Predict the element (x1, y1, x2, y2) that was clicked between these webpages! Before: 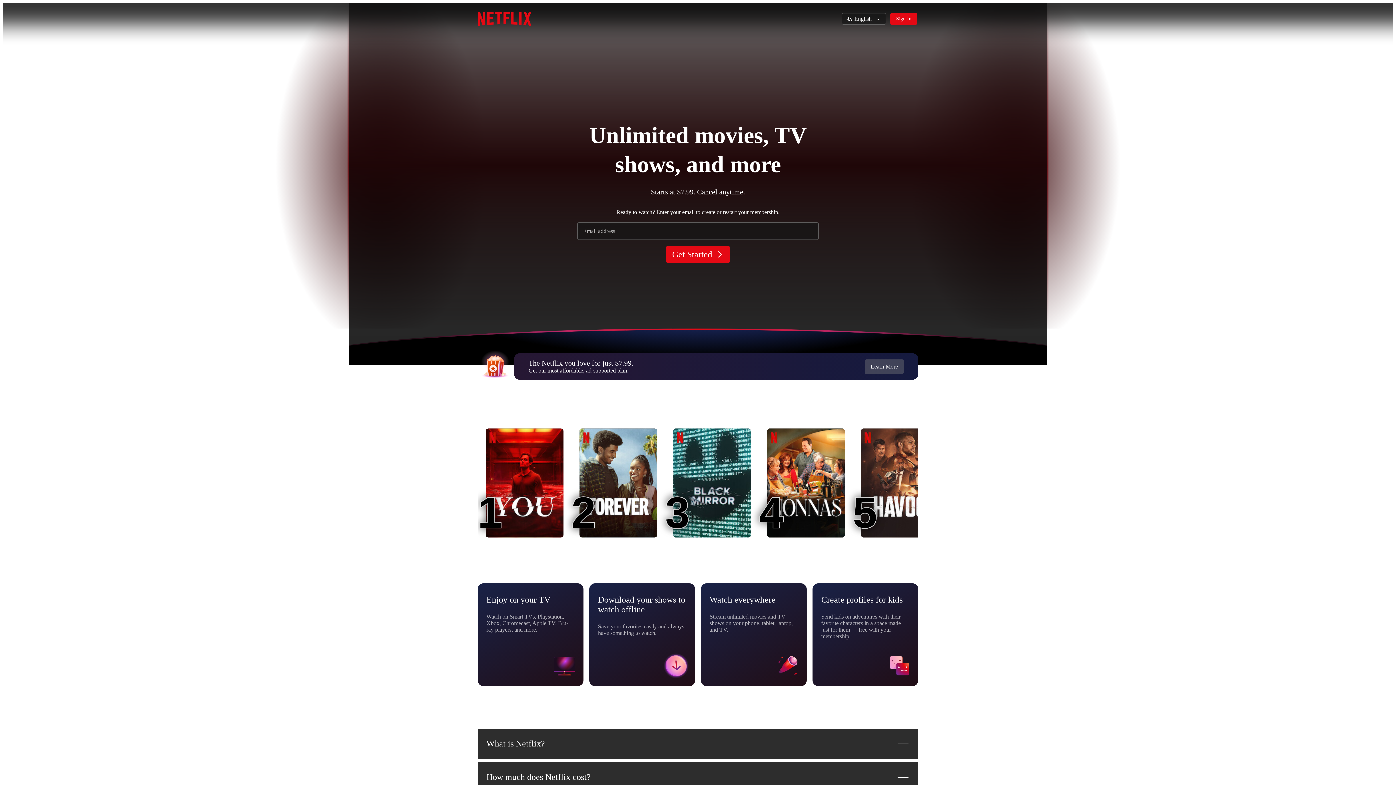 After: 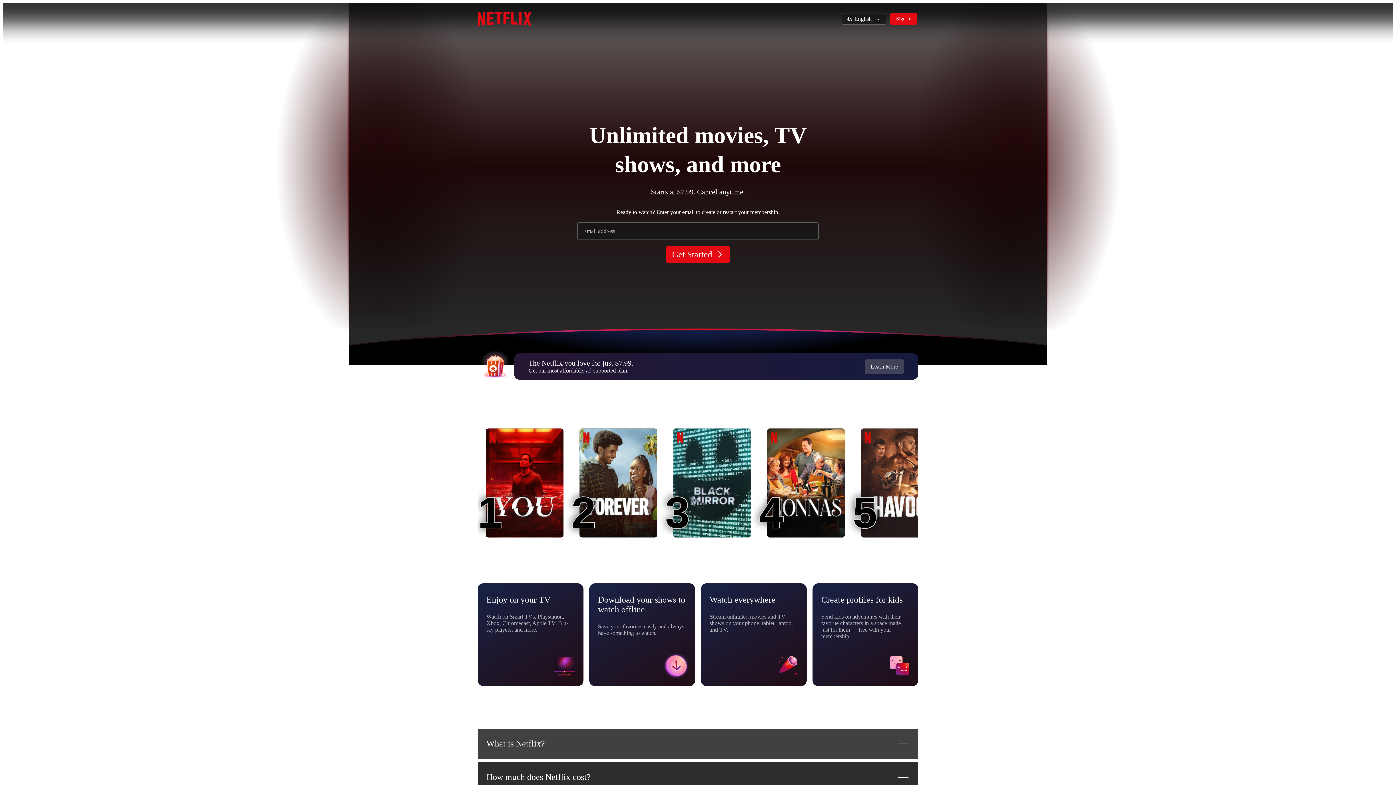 Action: label: What is Netflix? bbox: (477, 728, 918, 759)